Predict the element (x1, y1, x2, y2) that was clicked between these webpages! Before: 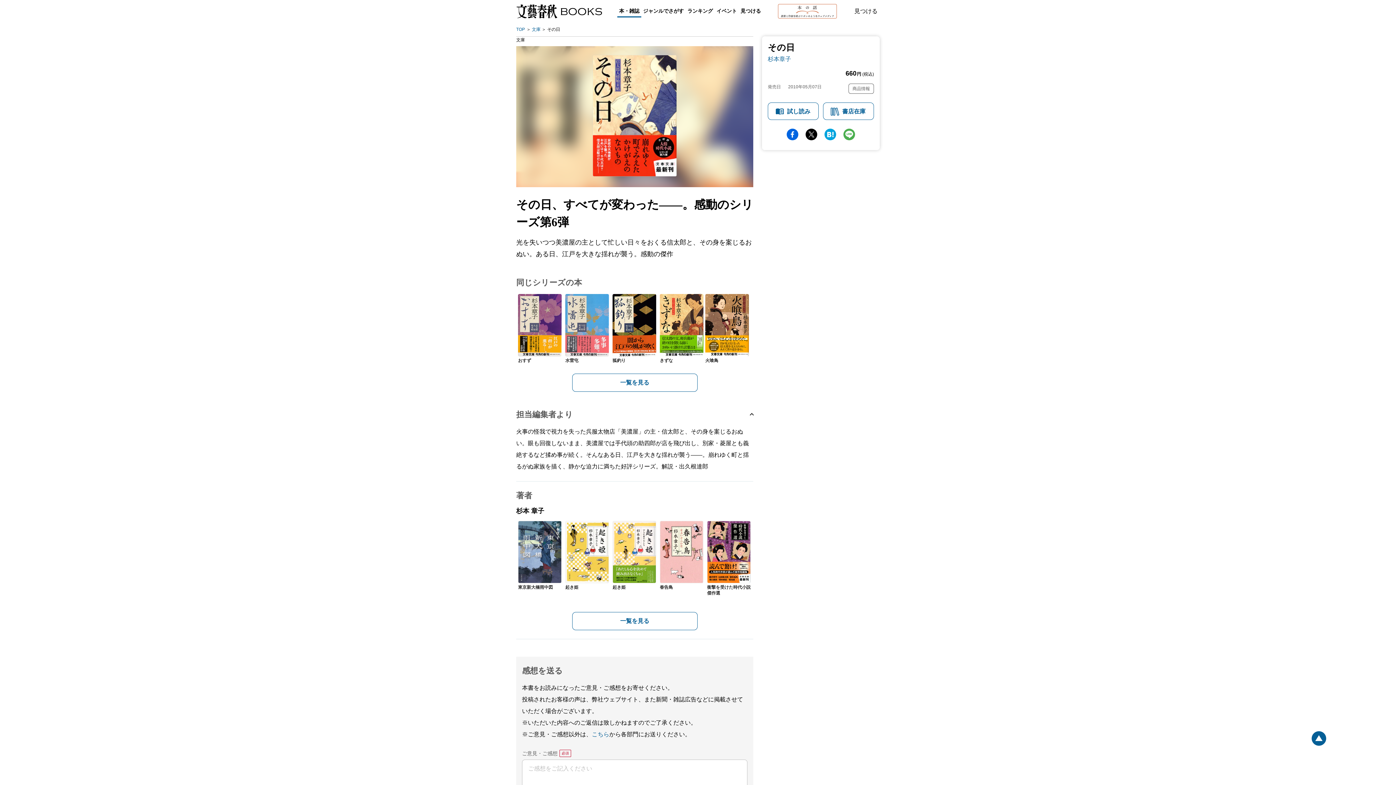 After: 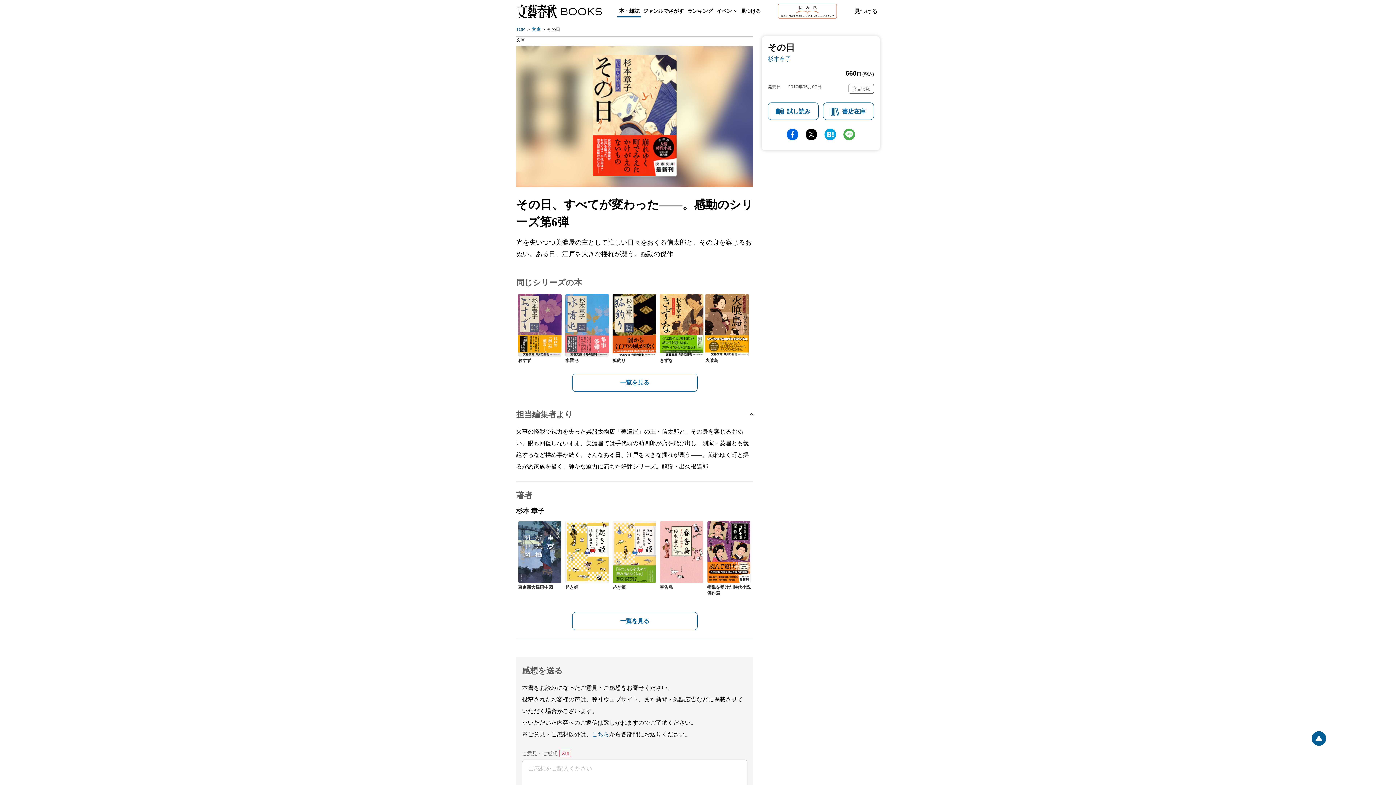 Action: label: こちら bbox: (592, 731, 609, 737)